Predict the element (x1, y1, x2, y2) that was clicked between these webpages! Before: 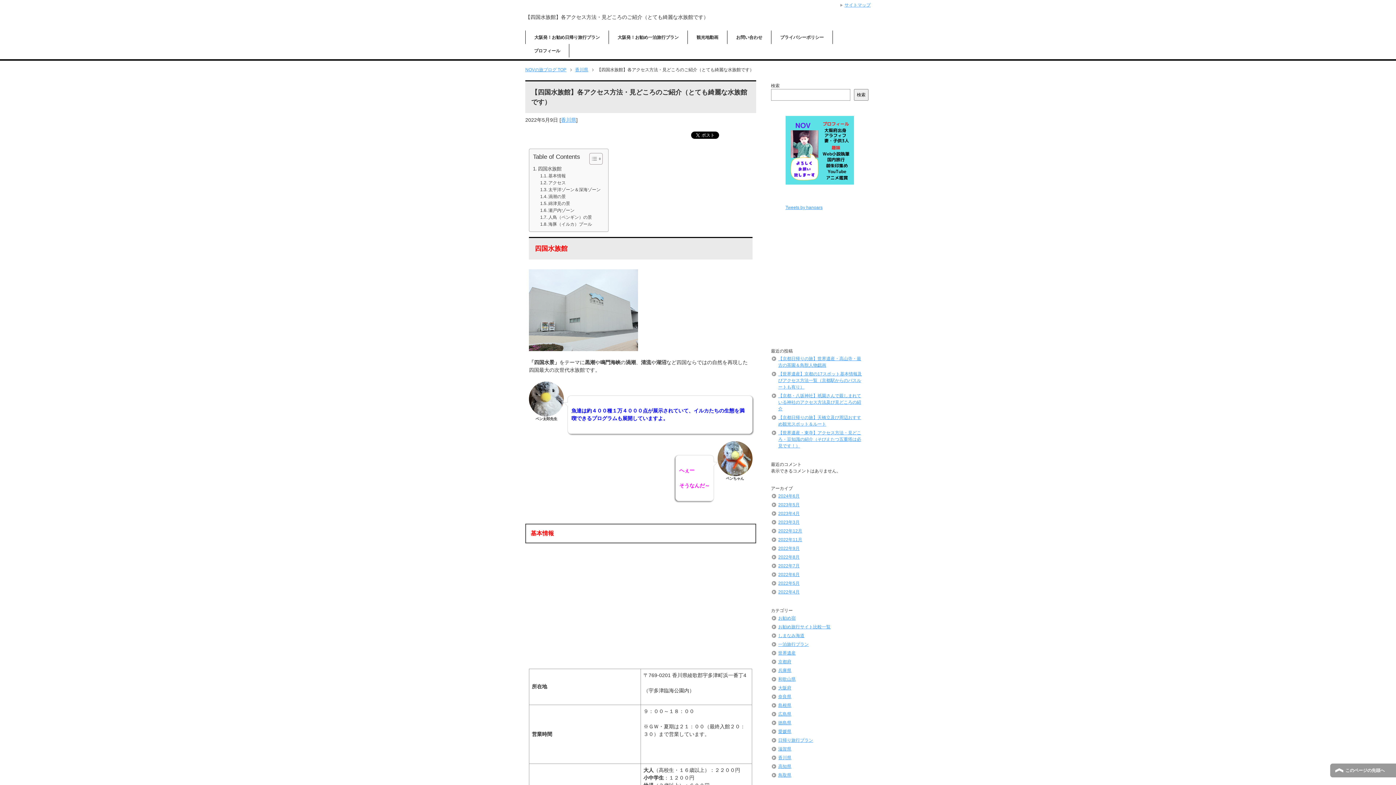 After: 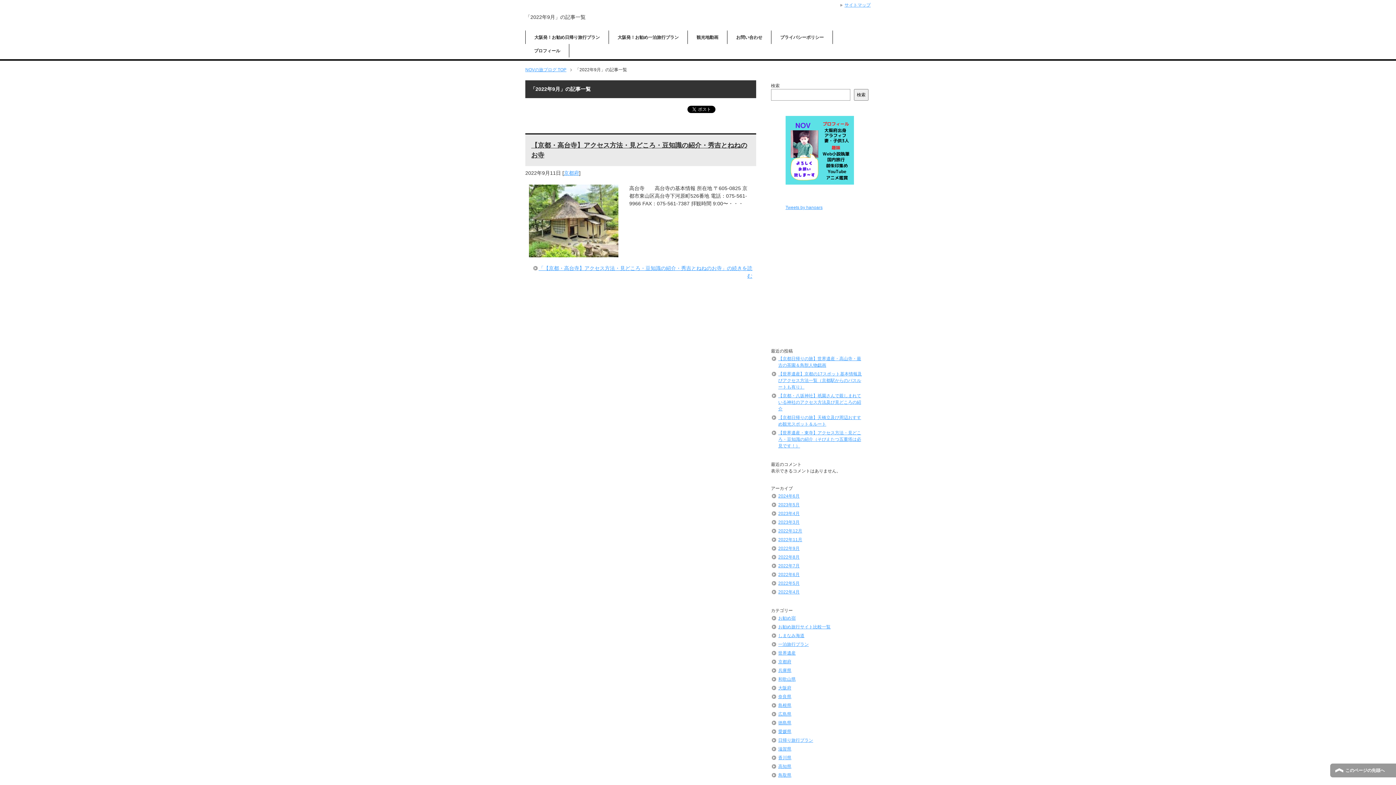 Action: bbox: (778, 546, 799, 551) label: 2022年9月